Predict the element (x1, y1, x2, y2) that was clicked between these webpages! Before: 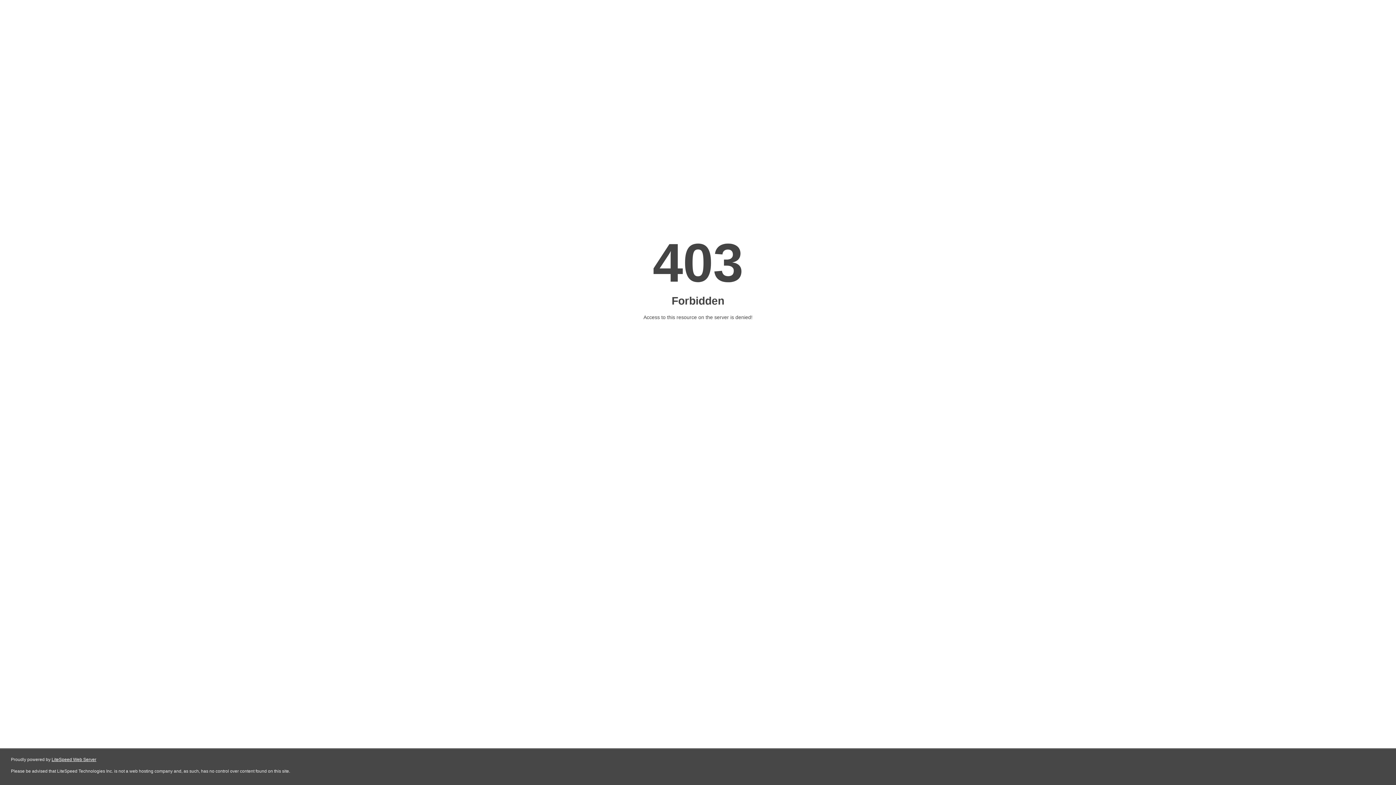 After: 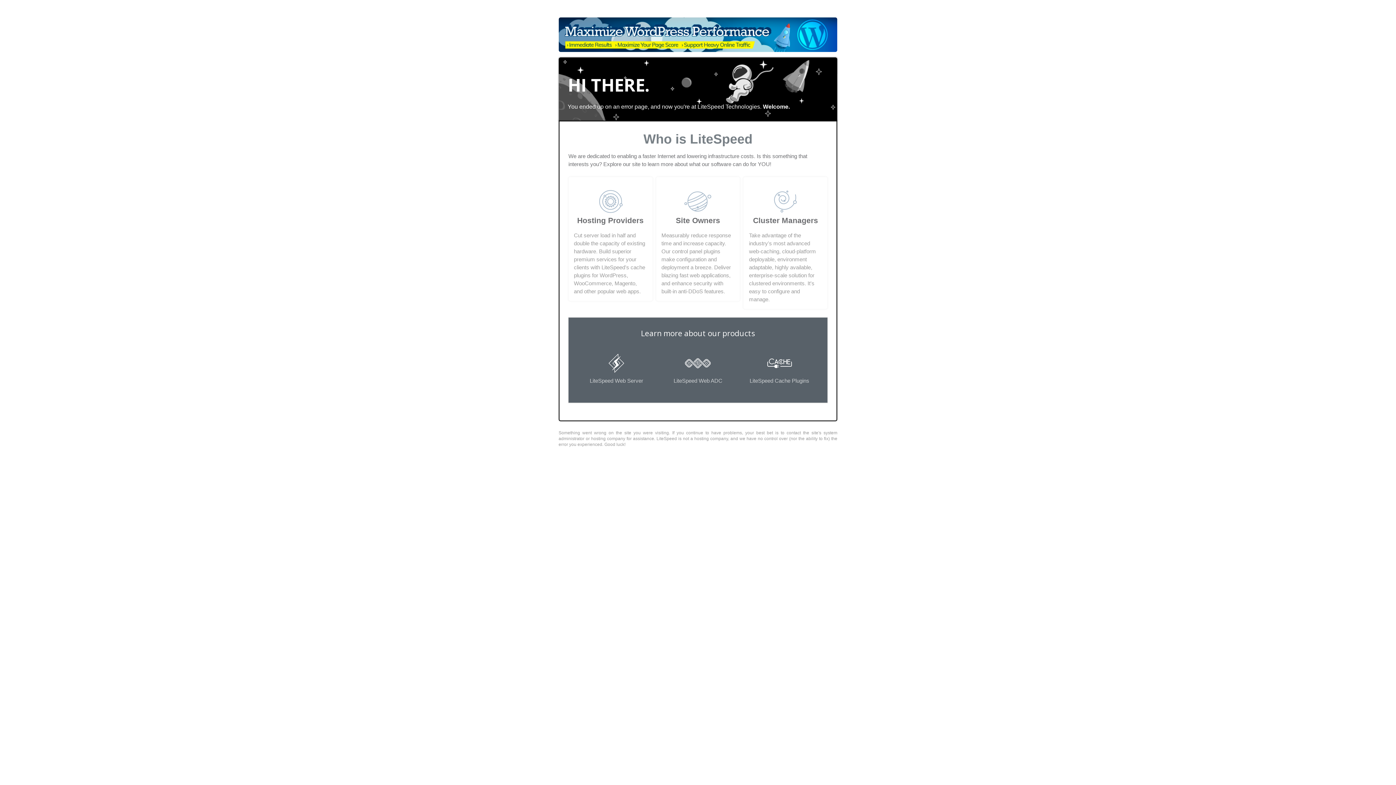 Action: bbox: (51, 757, 96, 762) label: LiteSpeed Web Server